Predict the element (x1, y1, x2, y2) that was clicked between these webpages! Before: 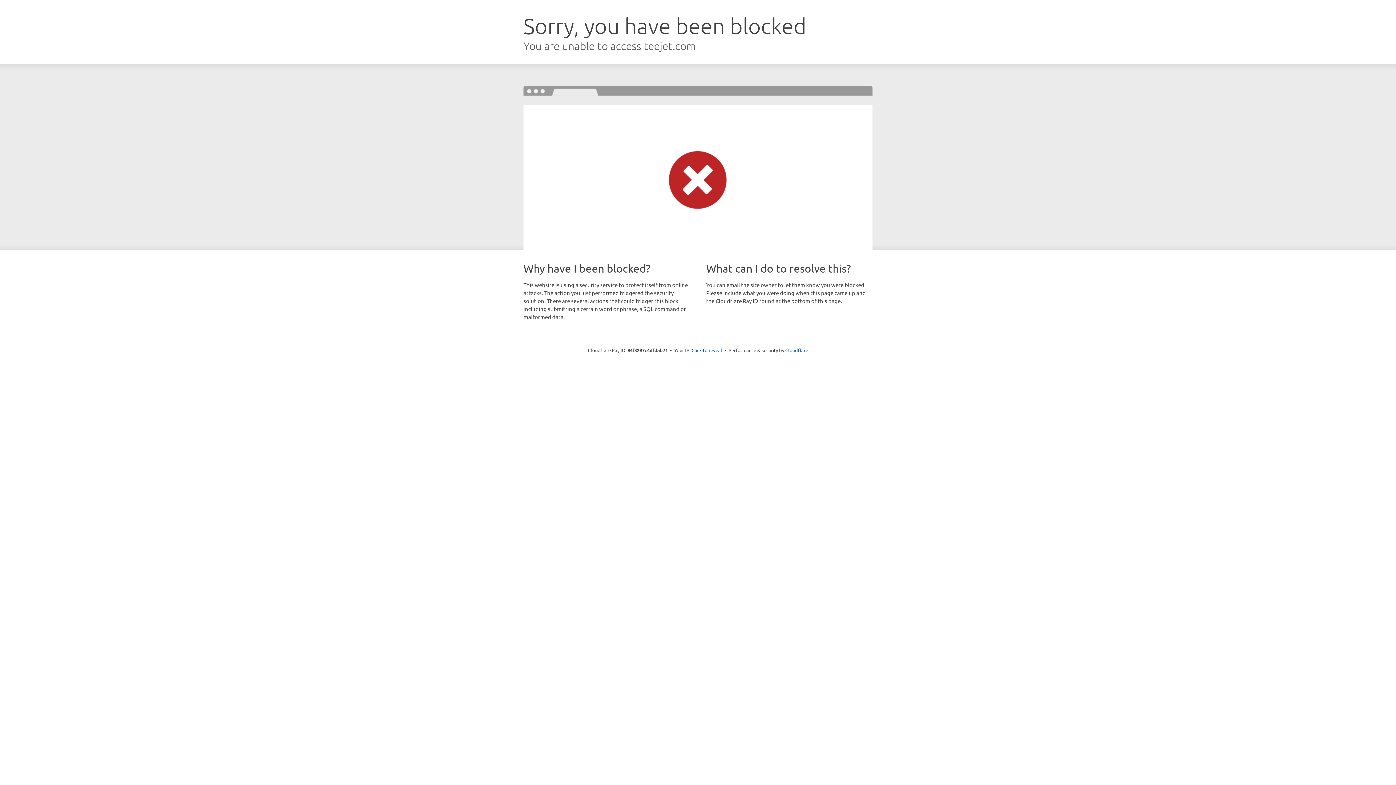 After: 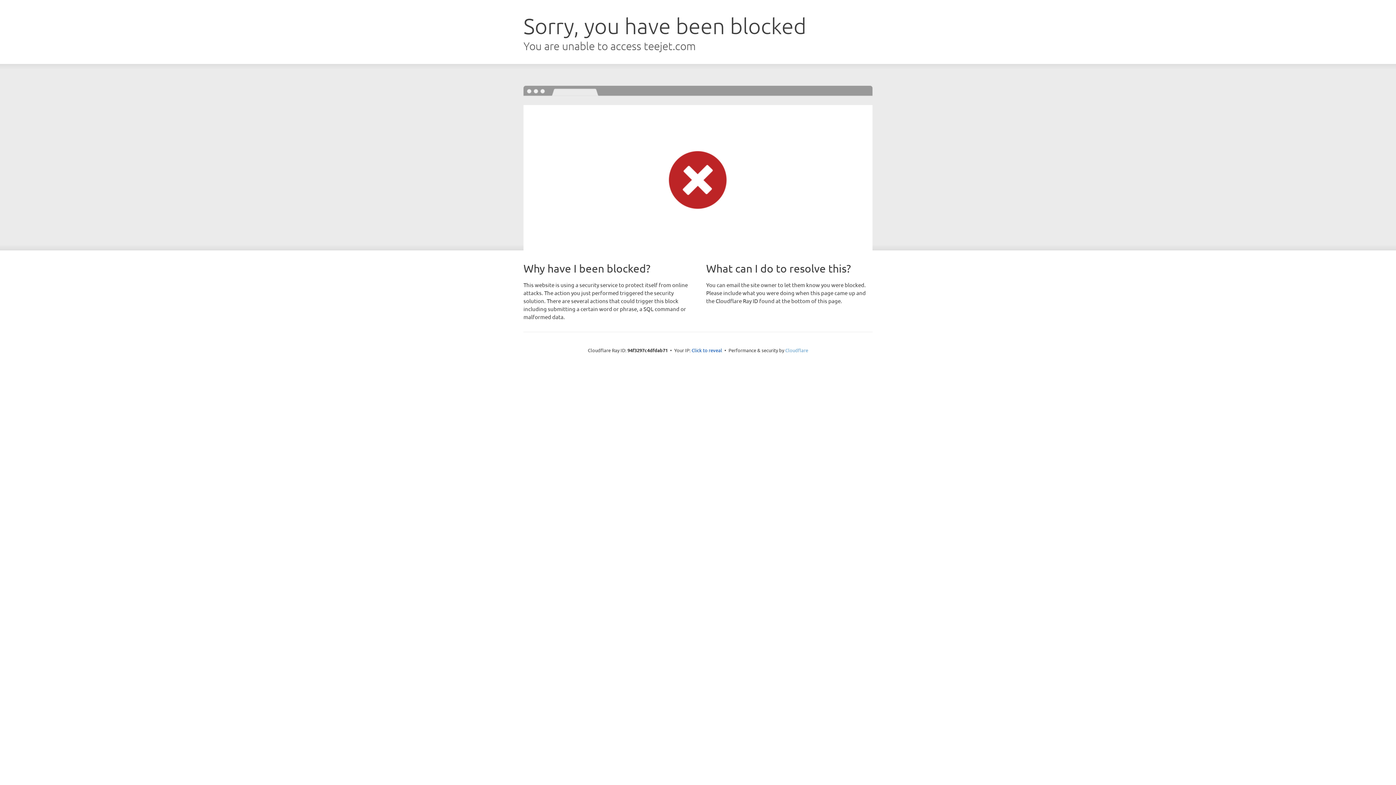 Action: label: Cloudflare bbox: (785, 347, 808, 353)